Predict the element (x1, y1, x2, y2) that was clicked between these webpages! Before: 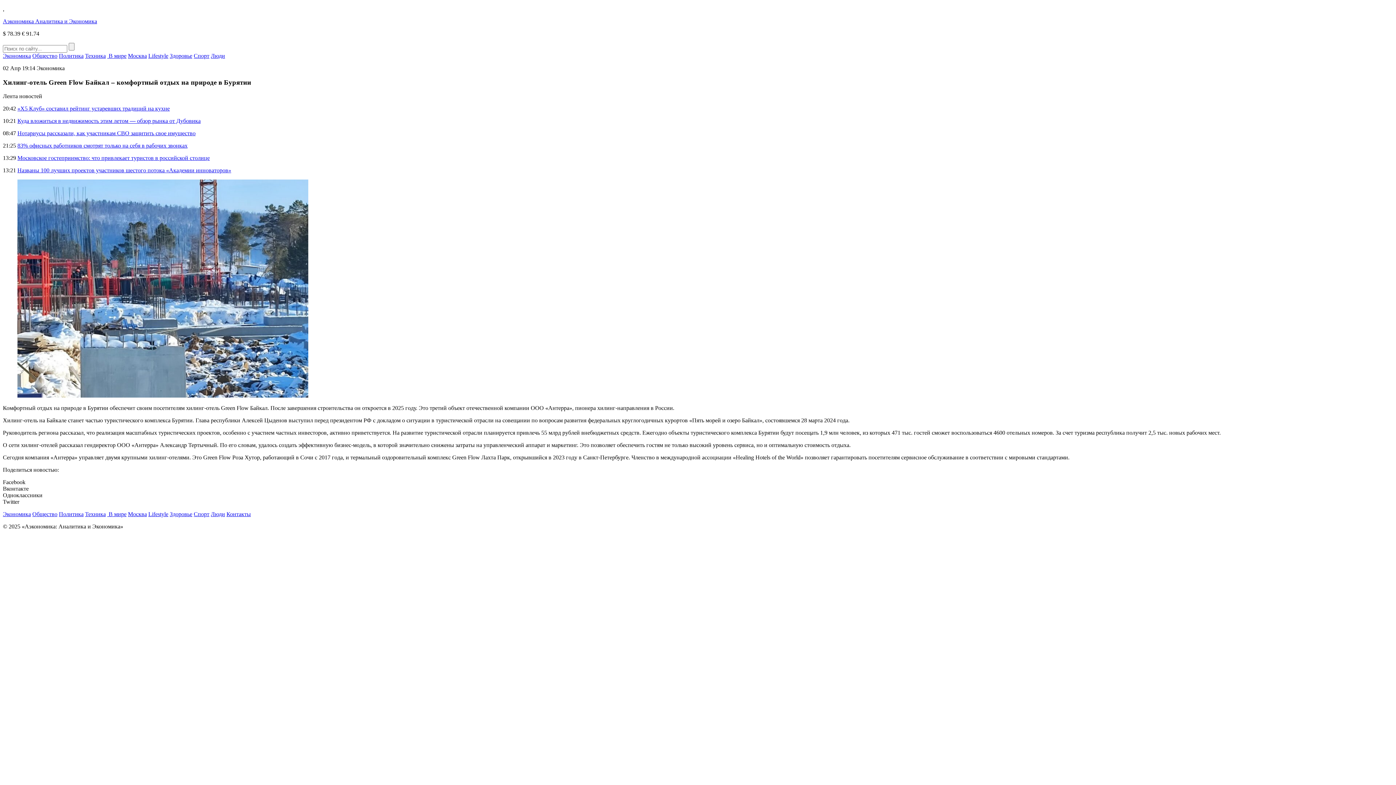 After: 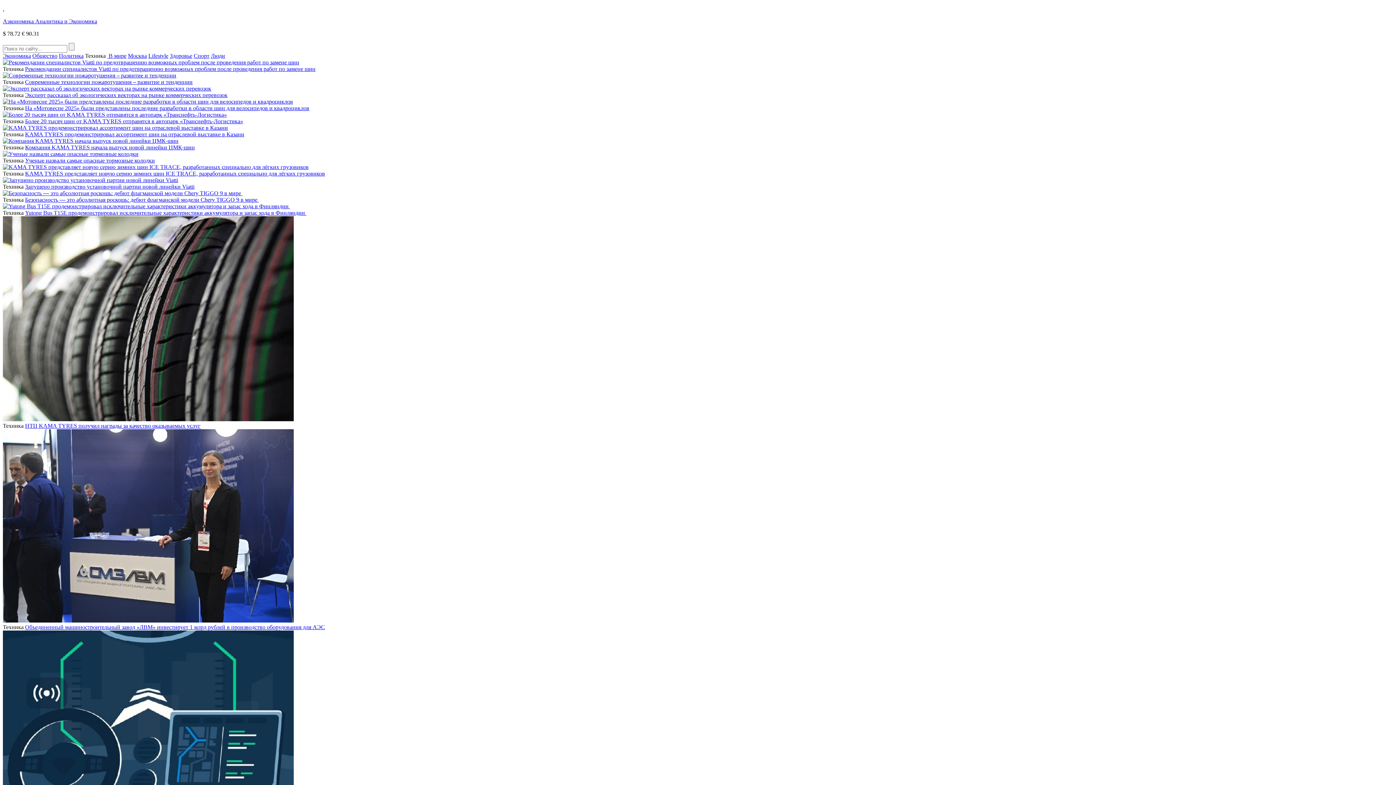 Action: bbox: (85, 511, 105, 517) label: Техника